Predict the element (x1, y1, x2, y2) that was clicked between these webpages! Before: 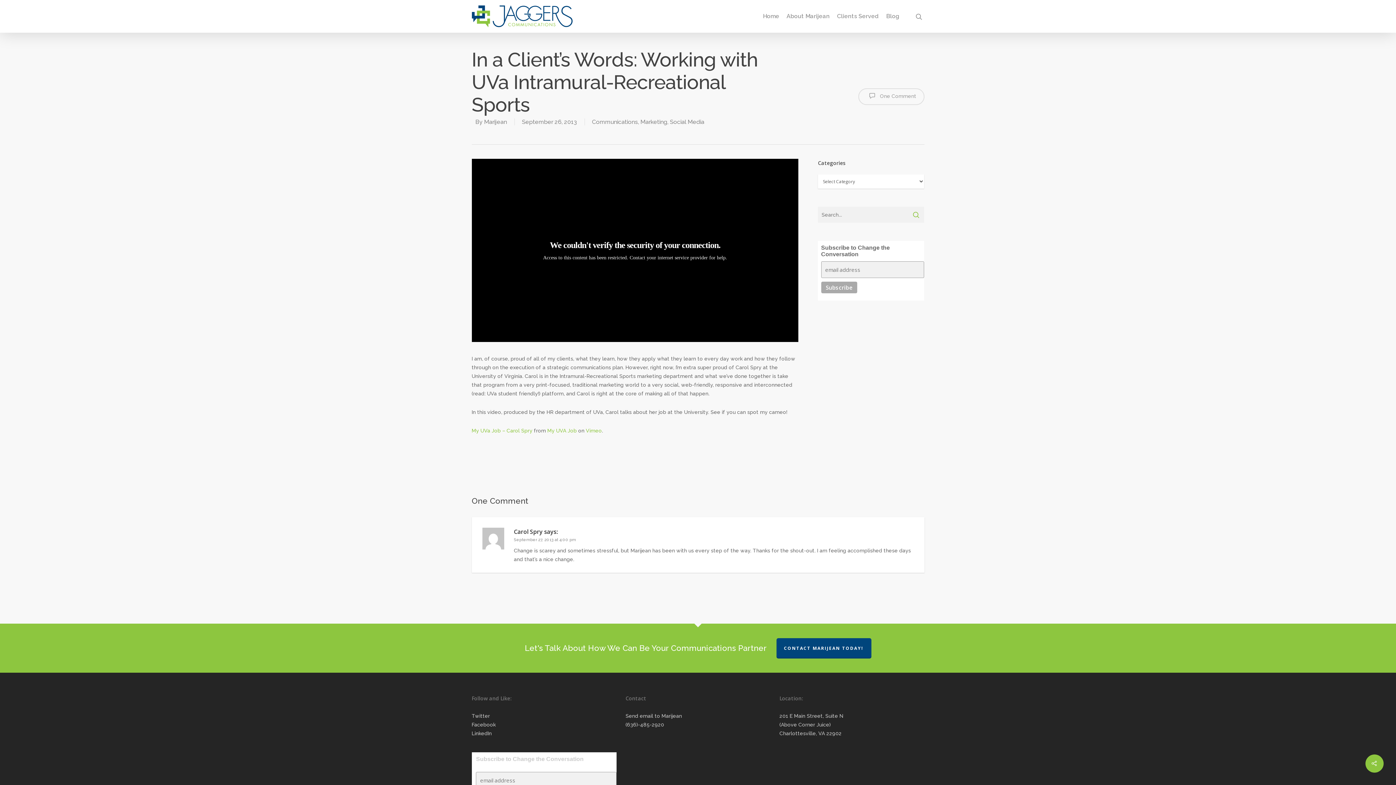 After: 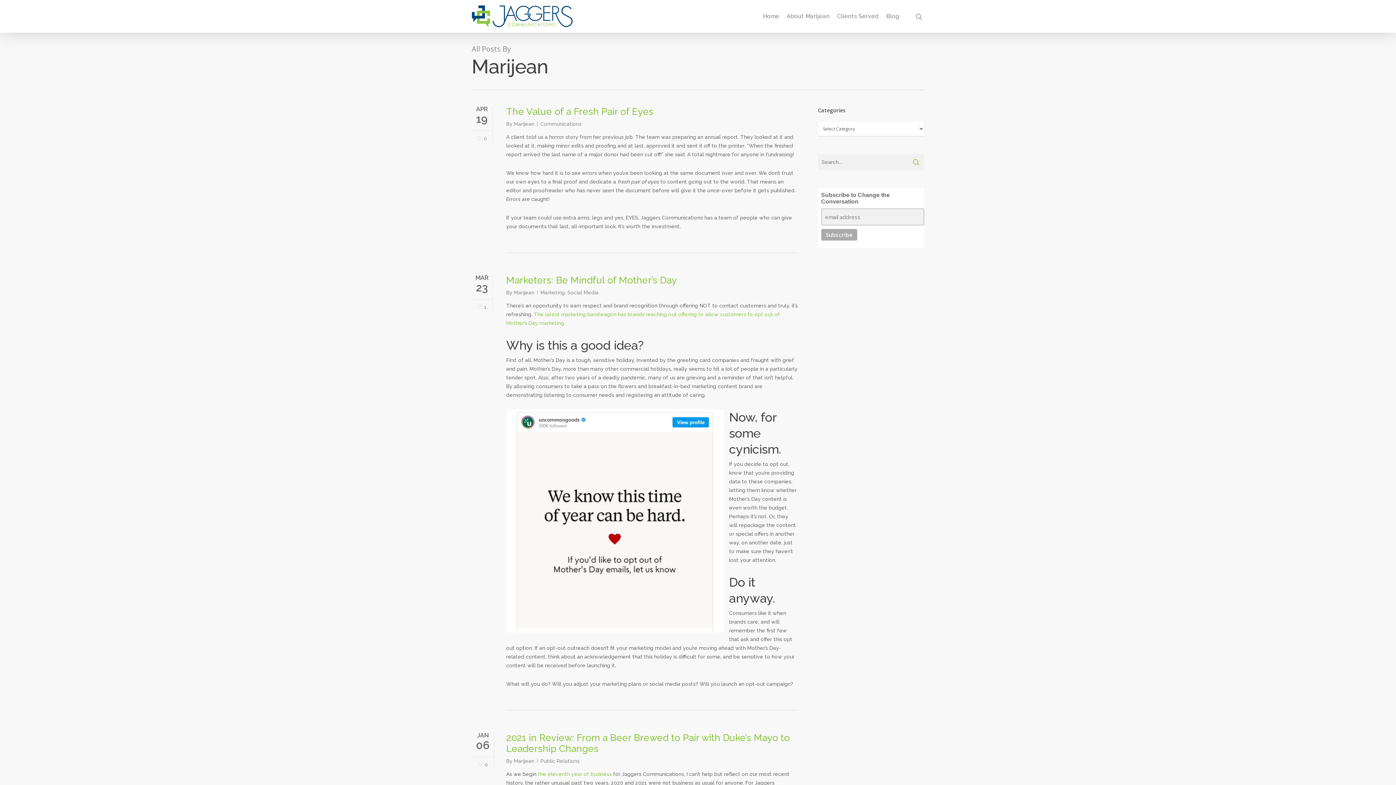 Action: bbox: (484, 118, 507, 125) label: Marijean